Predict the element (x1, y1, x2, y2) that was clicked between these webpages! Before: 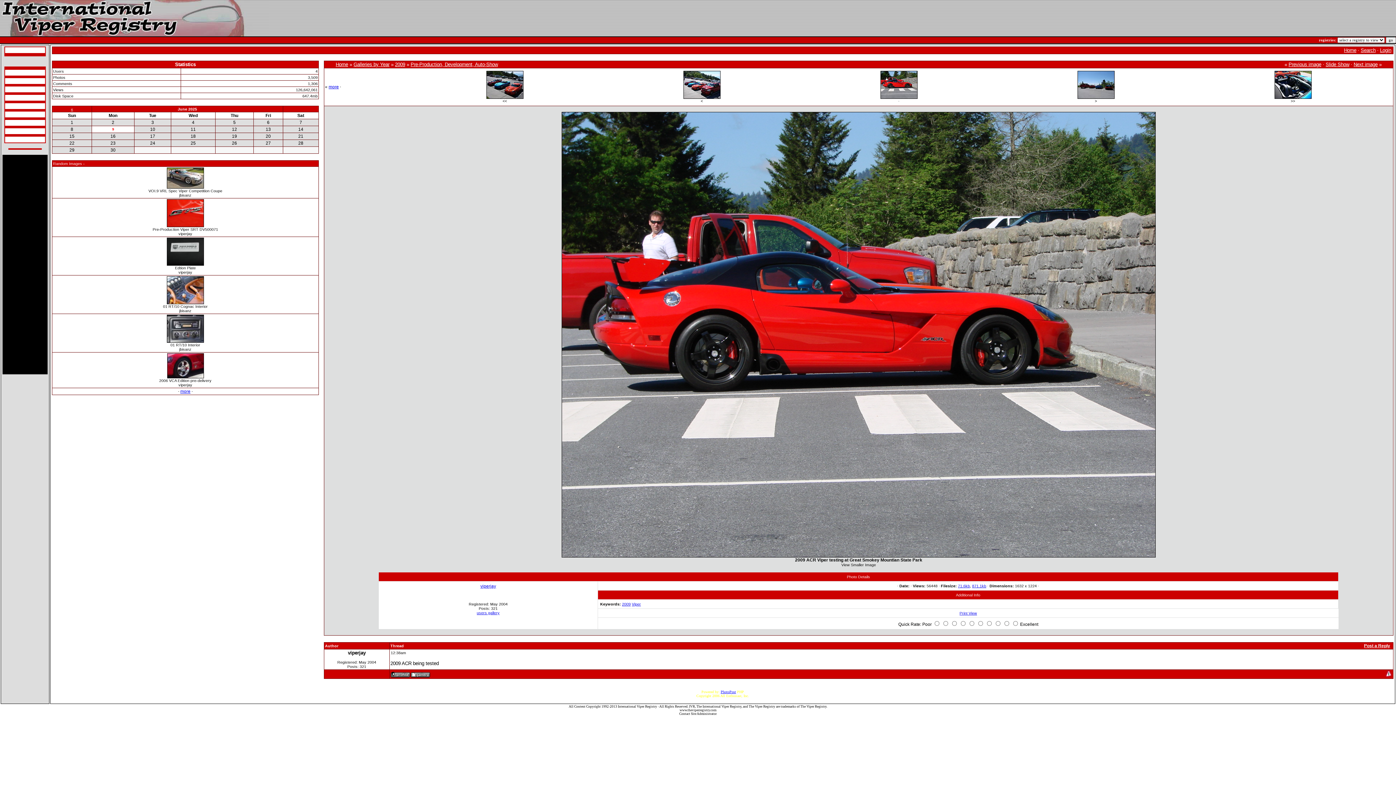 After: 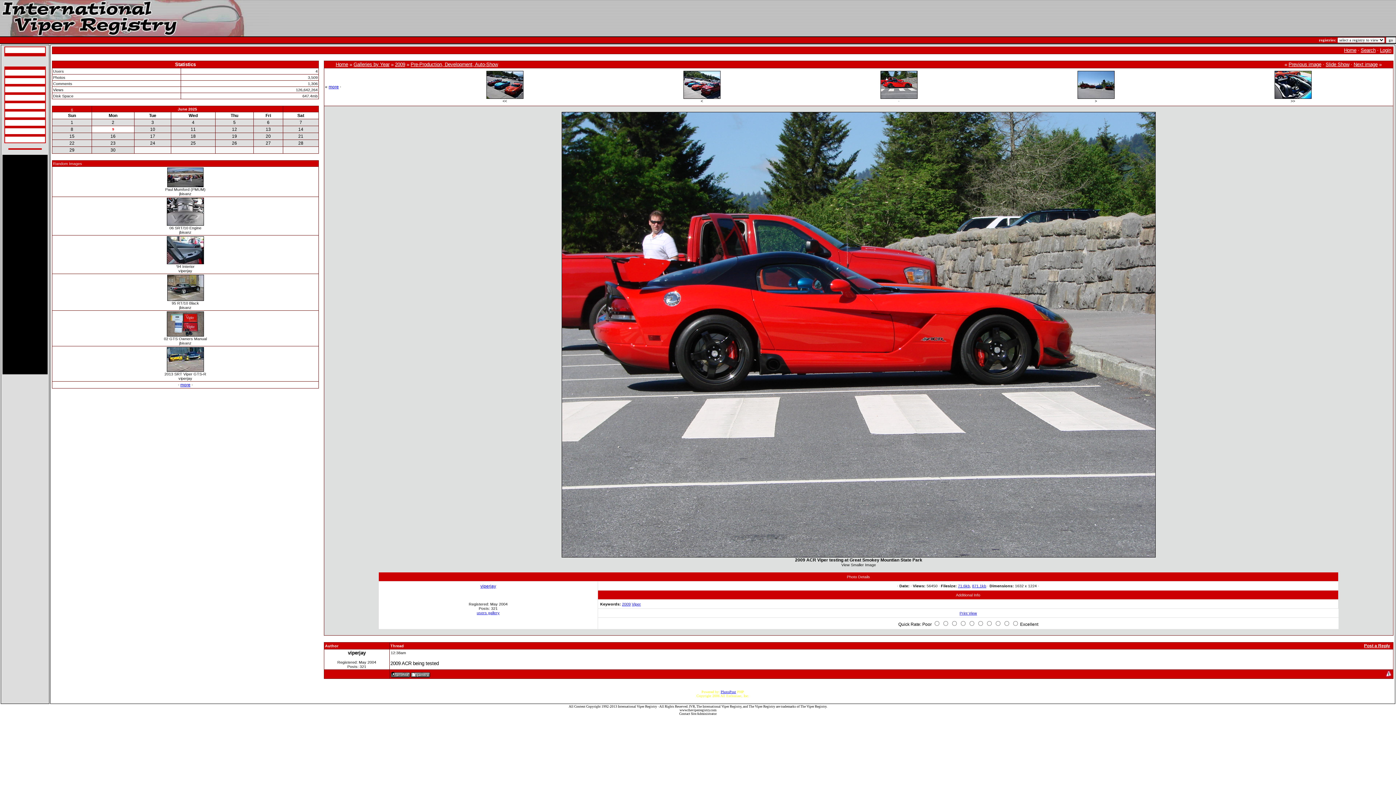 Action: bbox: (880, 94, 917, 99)